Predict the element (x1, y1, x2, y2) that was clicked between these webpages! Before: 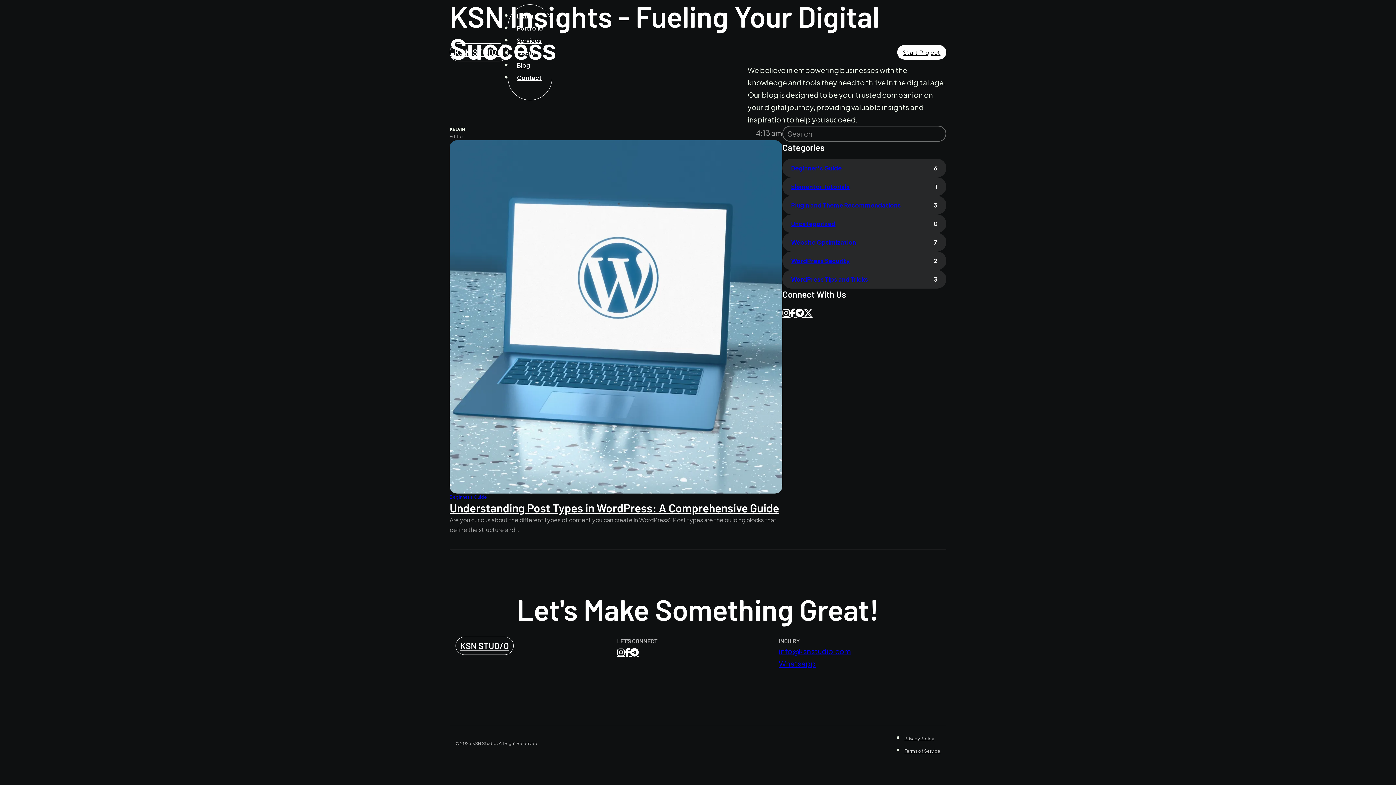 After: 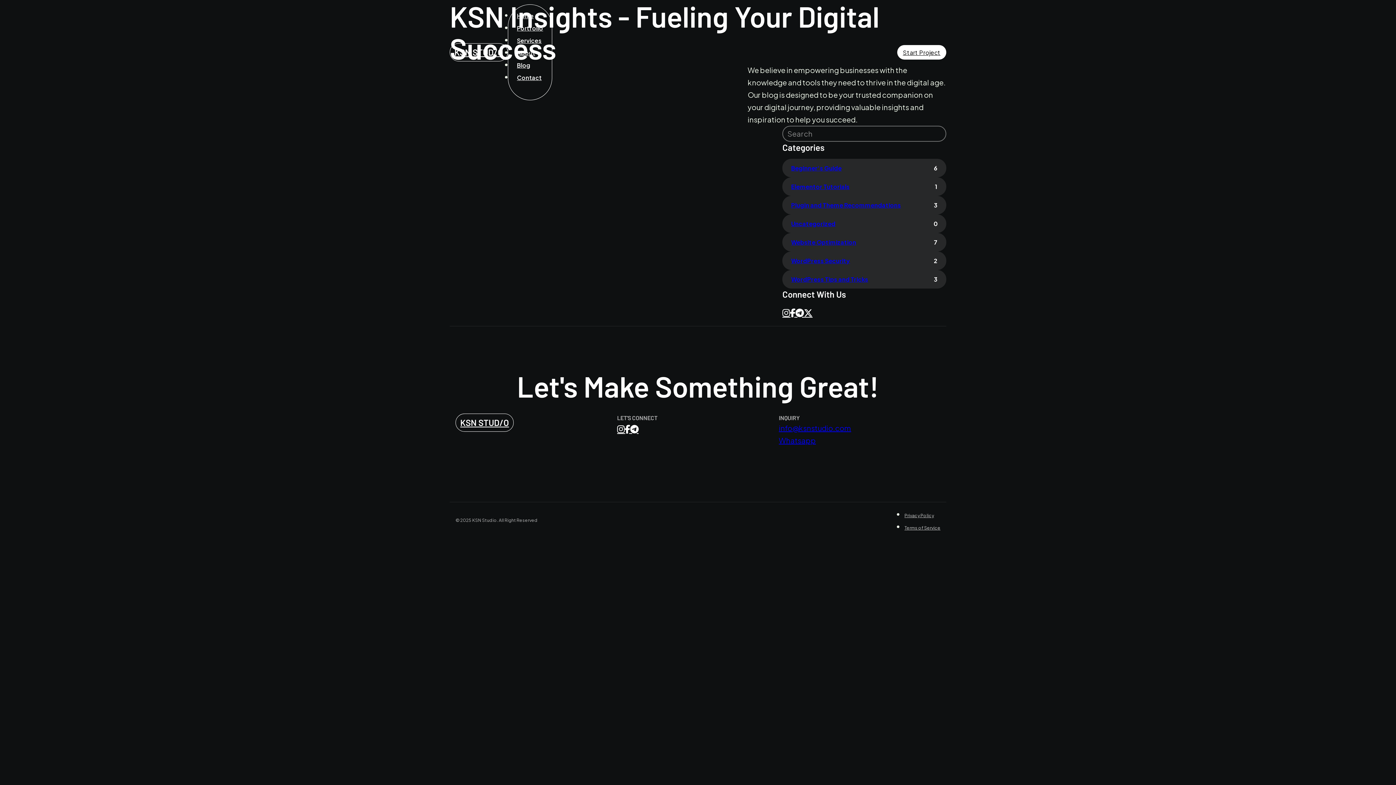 Action: label: Uncategorized bbox: (791, 220, 835, 227)